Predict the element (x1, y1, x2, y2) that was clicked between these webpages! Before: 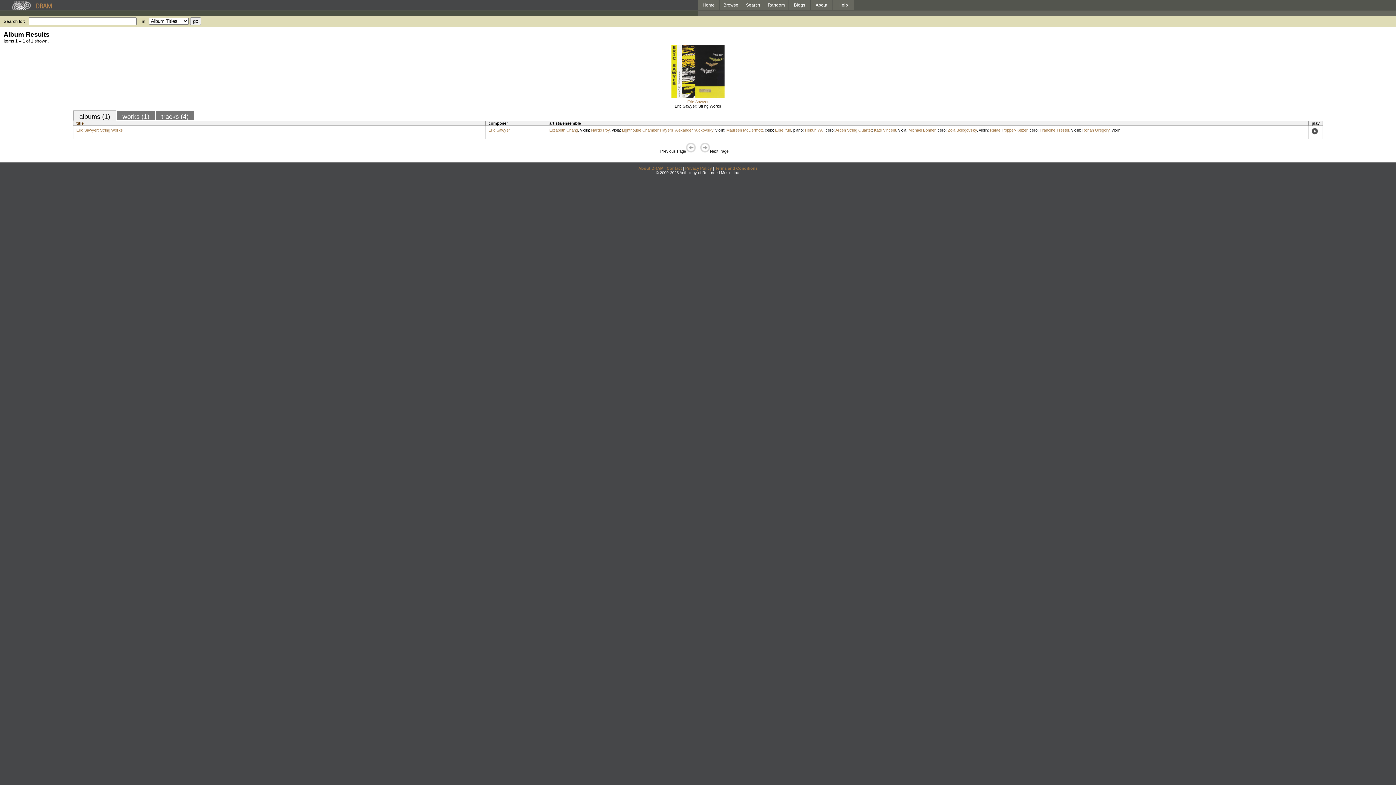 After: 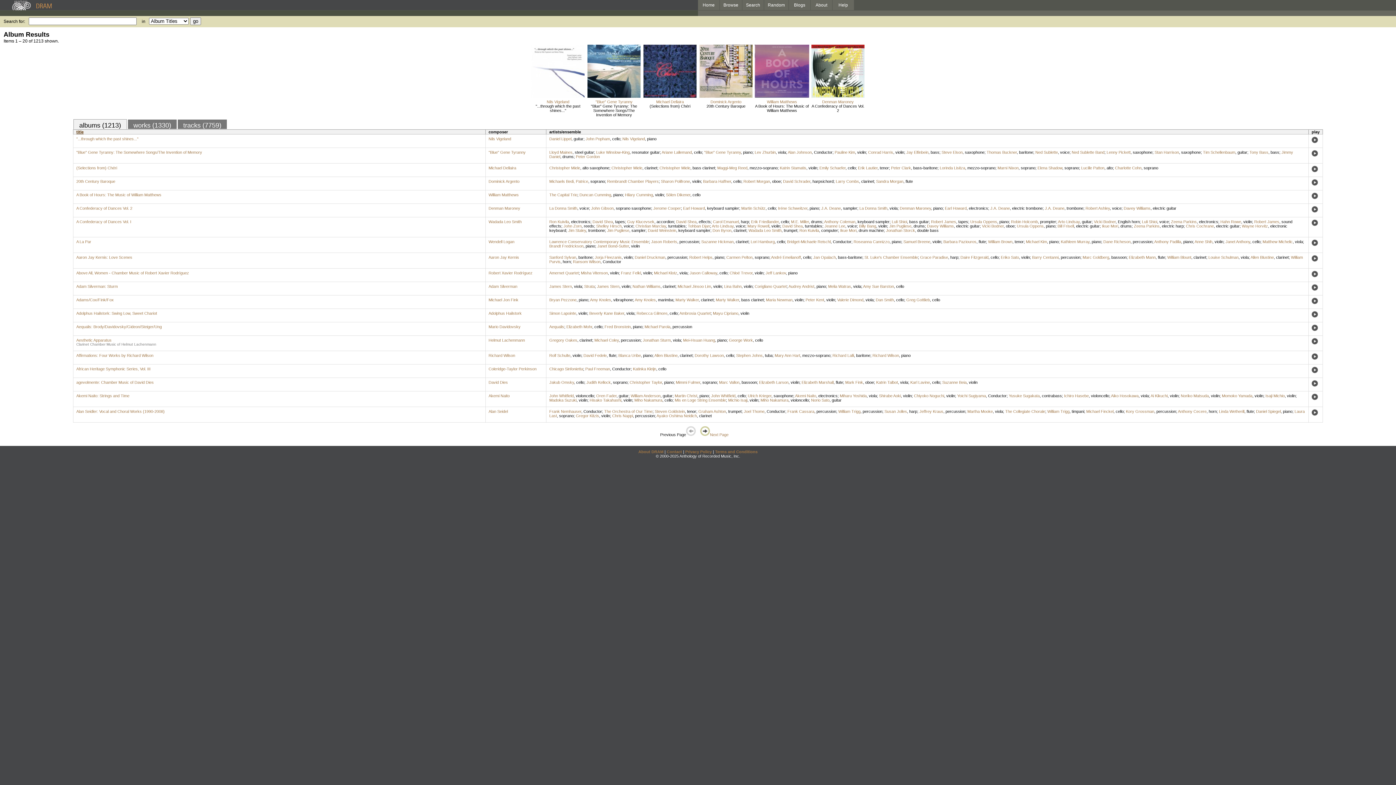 Action: label: cello bbox: (1029, 128, 1037, 132)